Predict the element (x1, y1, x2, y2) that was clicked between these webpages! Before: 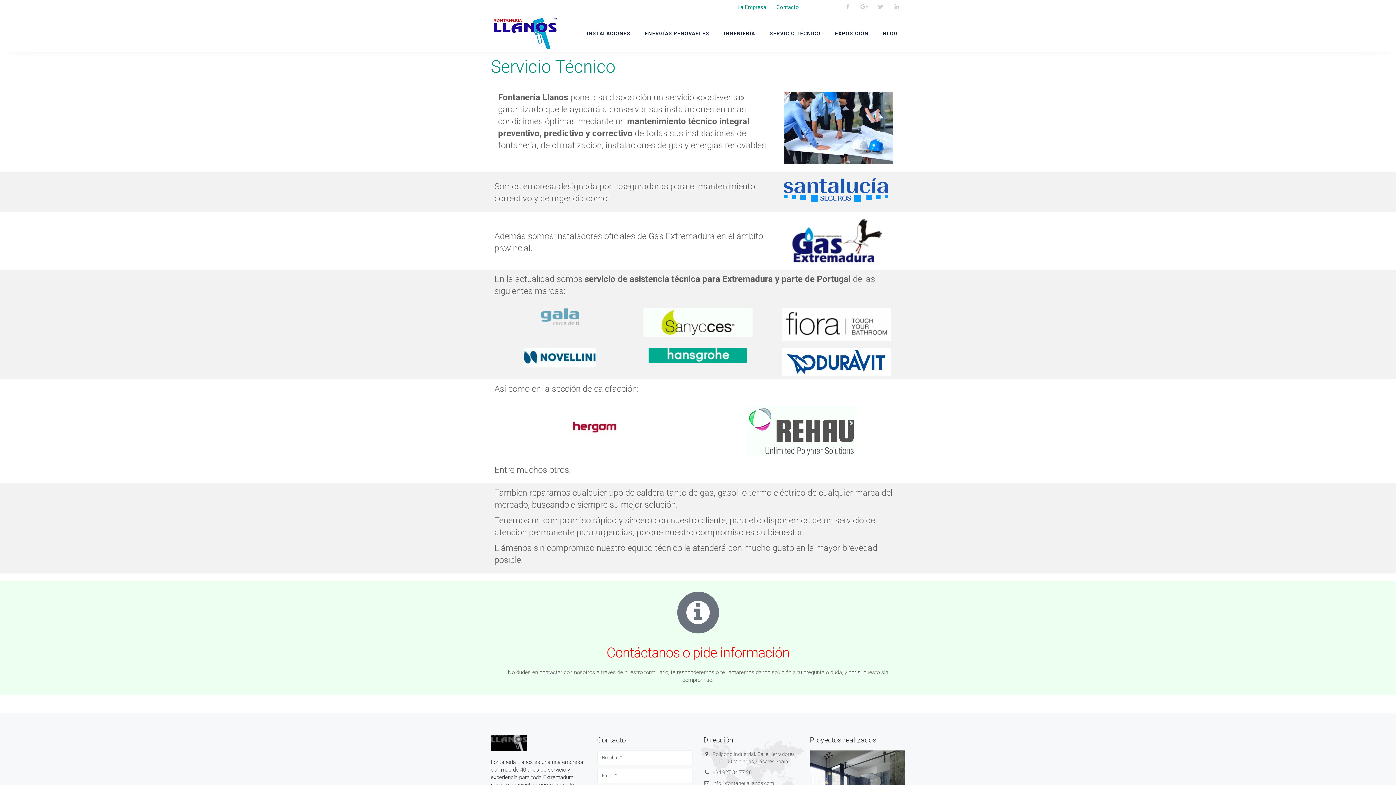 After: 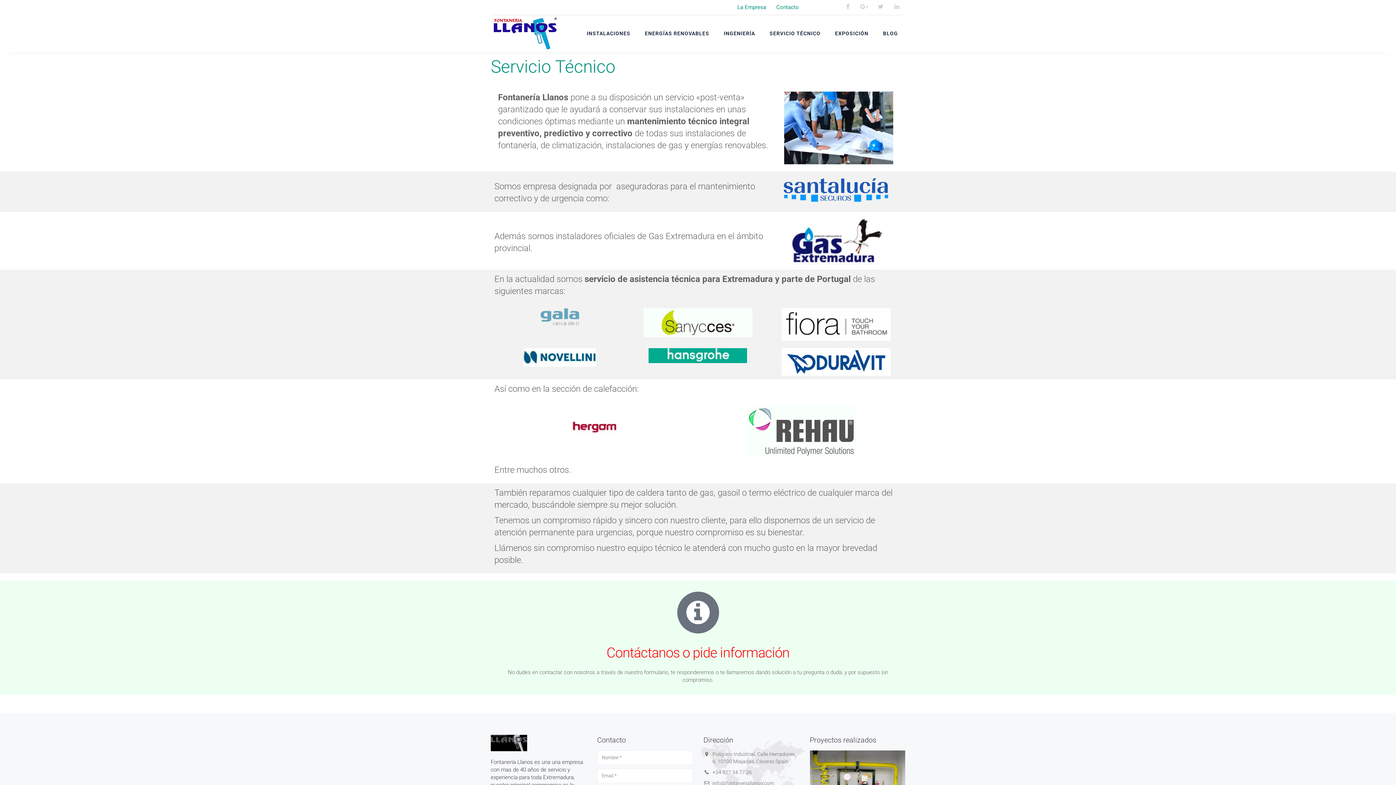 Action: label: SERVICIO TÉCNICO bbox: (764, 28, 826, 38)